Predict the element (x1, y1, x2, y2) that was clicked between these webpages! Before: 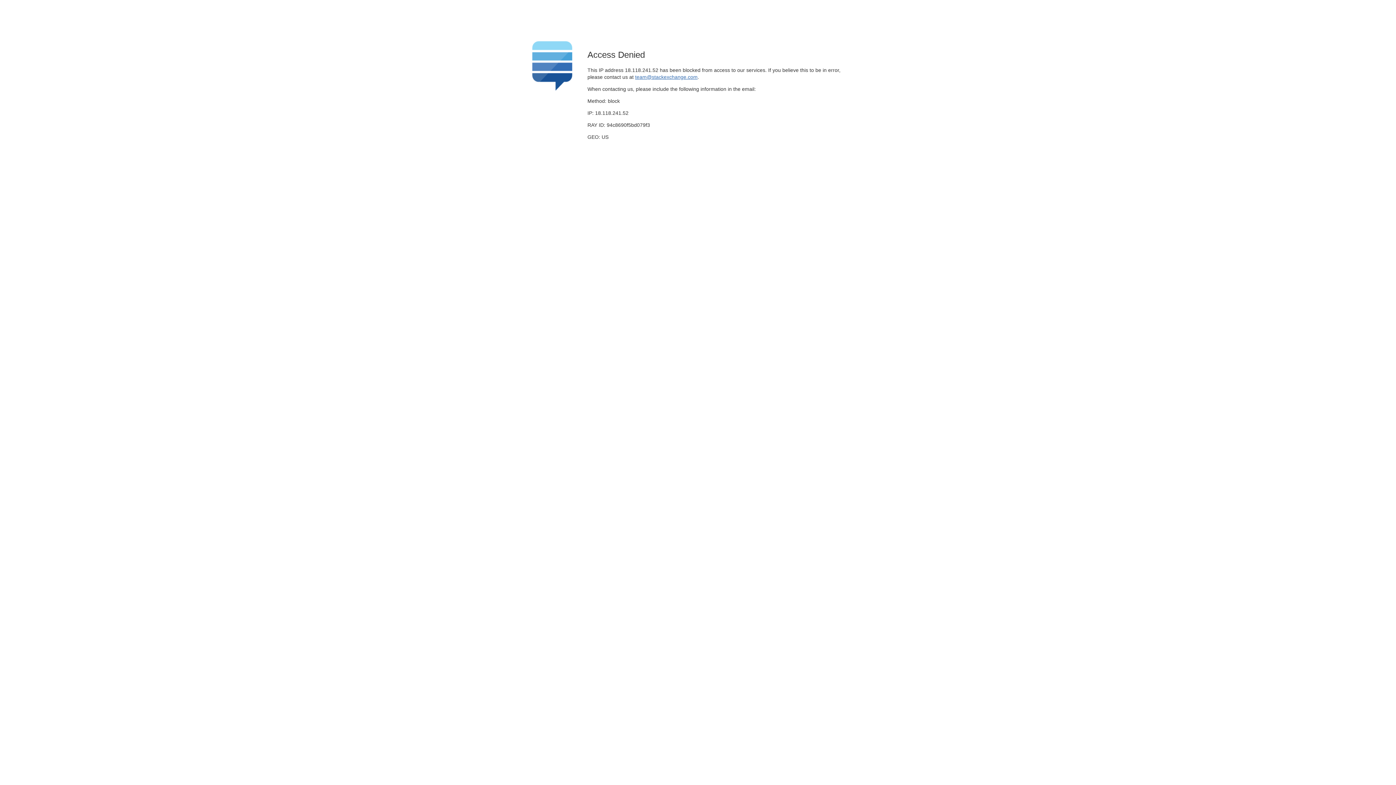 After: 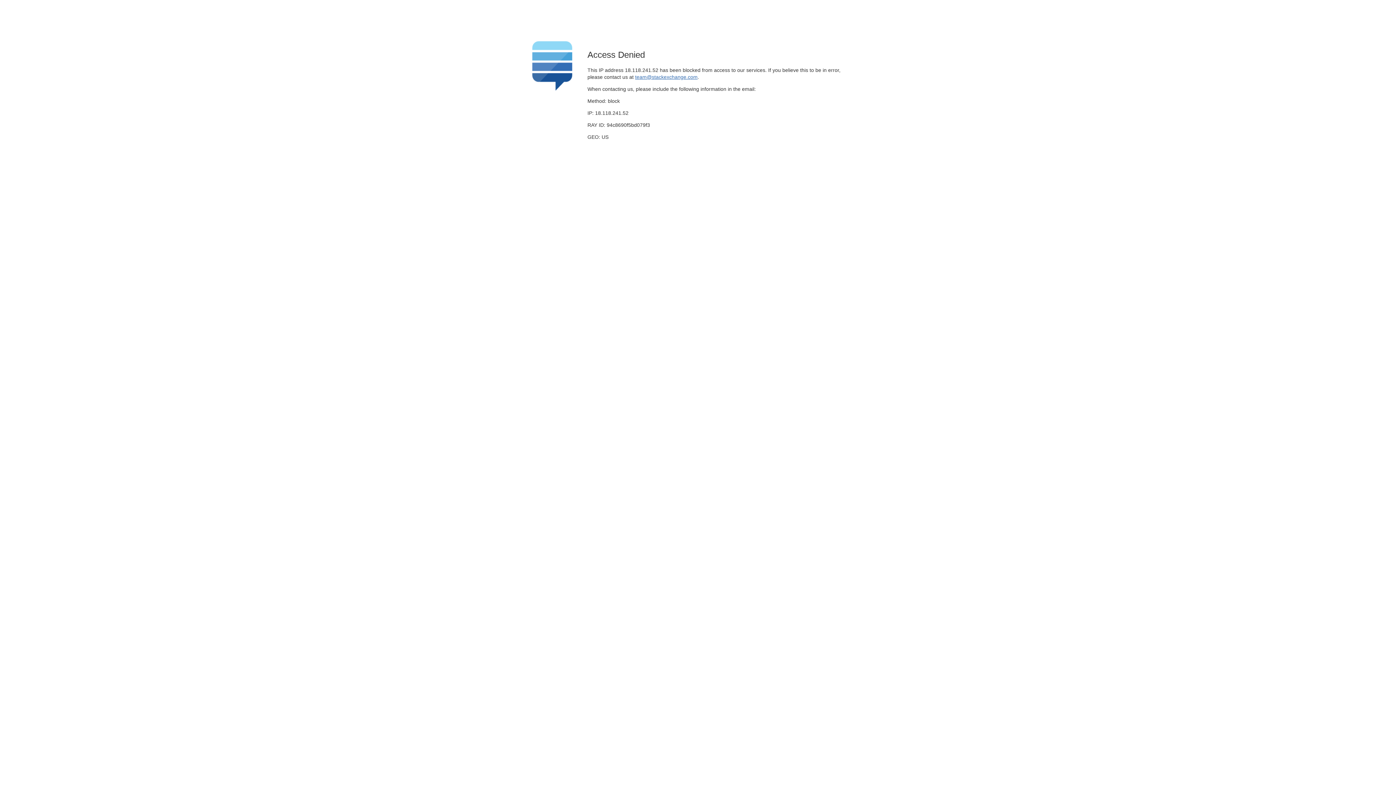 Action: bbox: (635, 74, 697, 79) label: team@stackexchange.com